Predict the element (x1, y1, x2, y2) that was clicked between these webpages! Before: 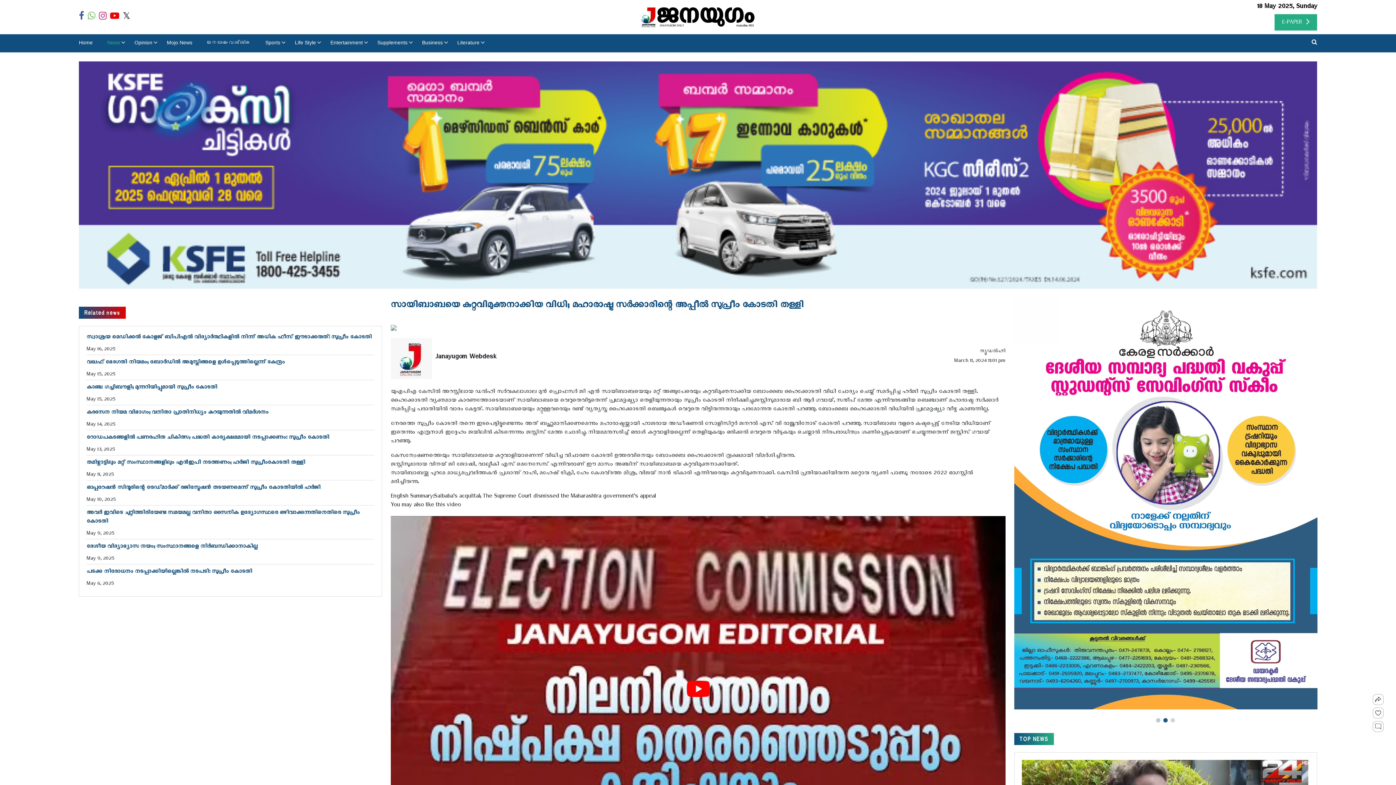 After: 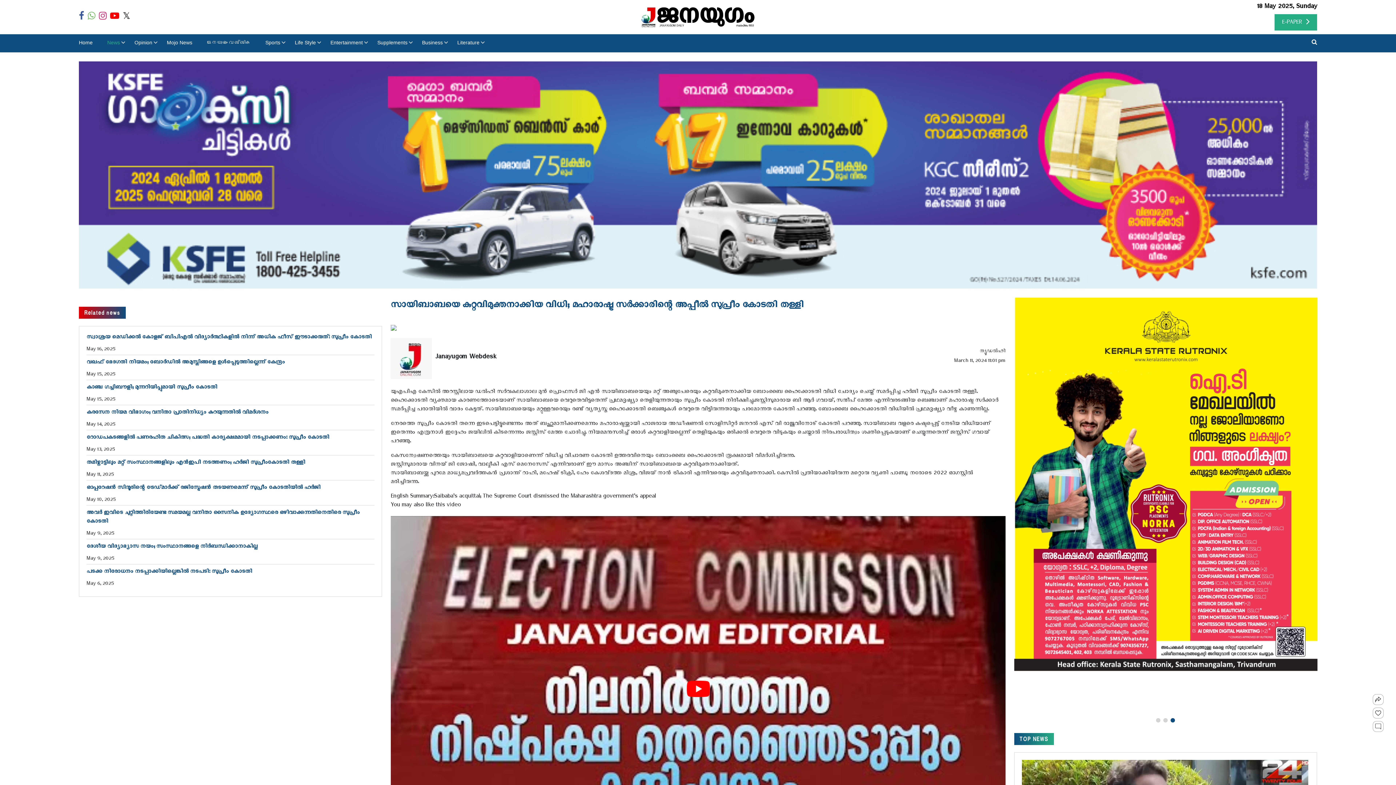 Action: bbox: (78, 306, 125, 318) label: Related news